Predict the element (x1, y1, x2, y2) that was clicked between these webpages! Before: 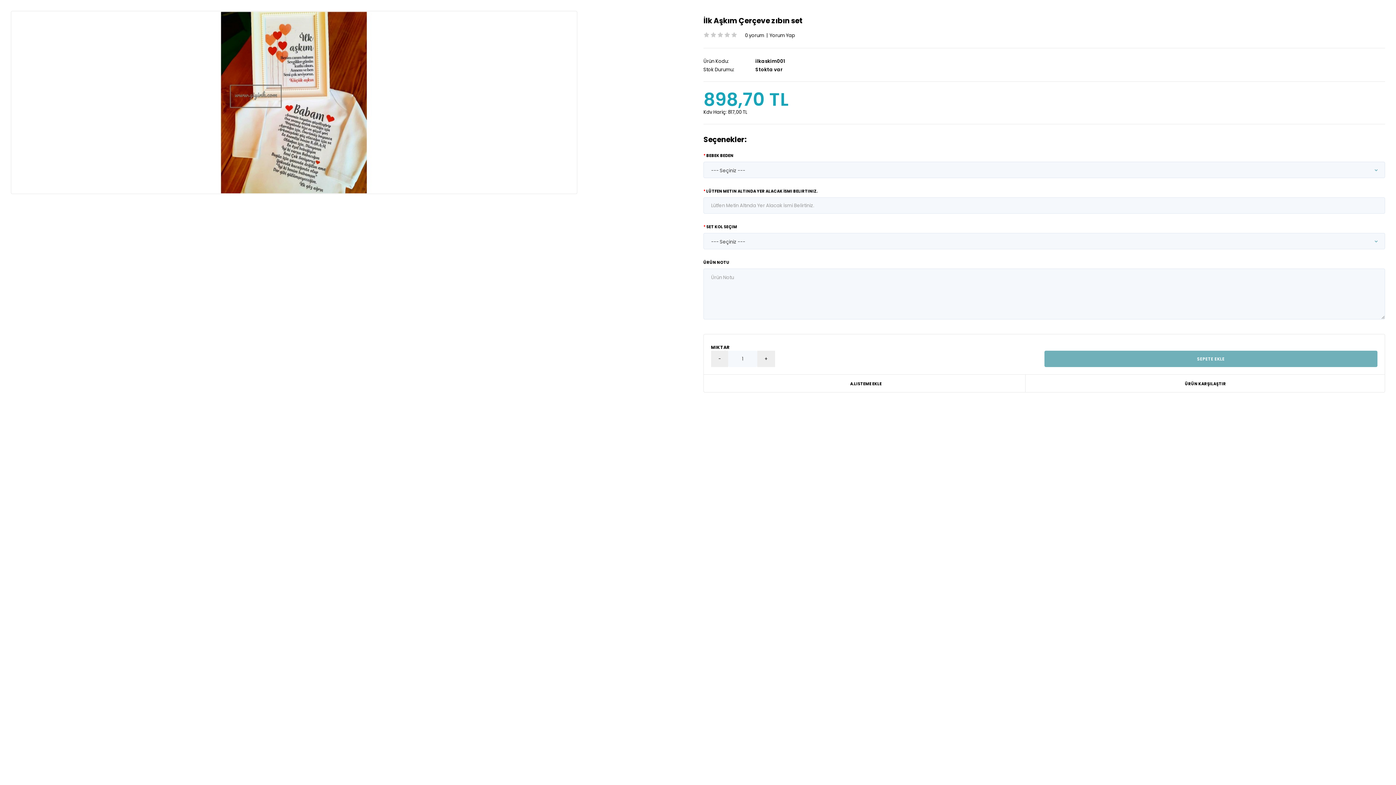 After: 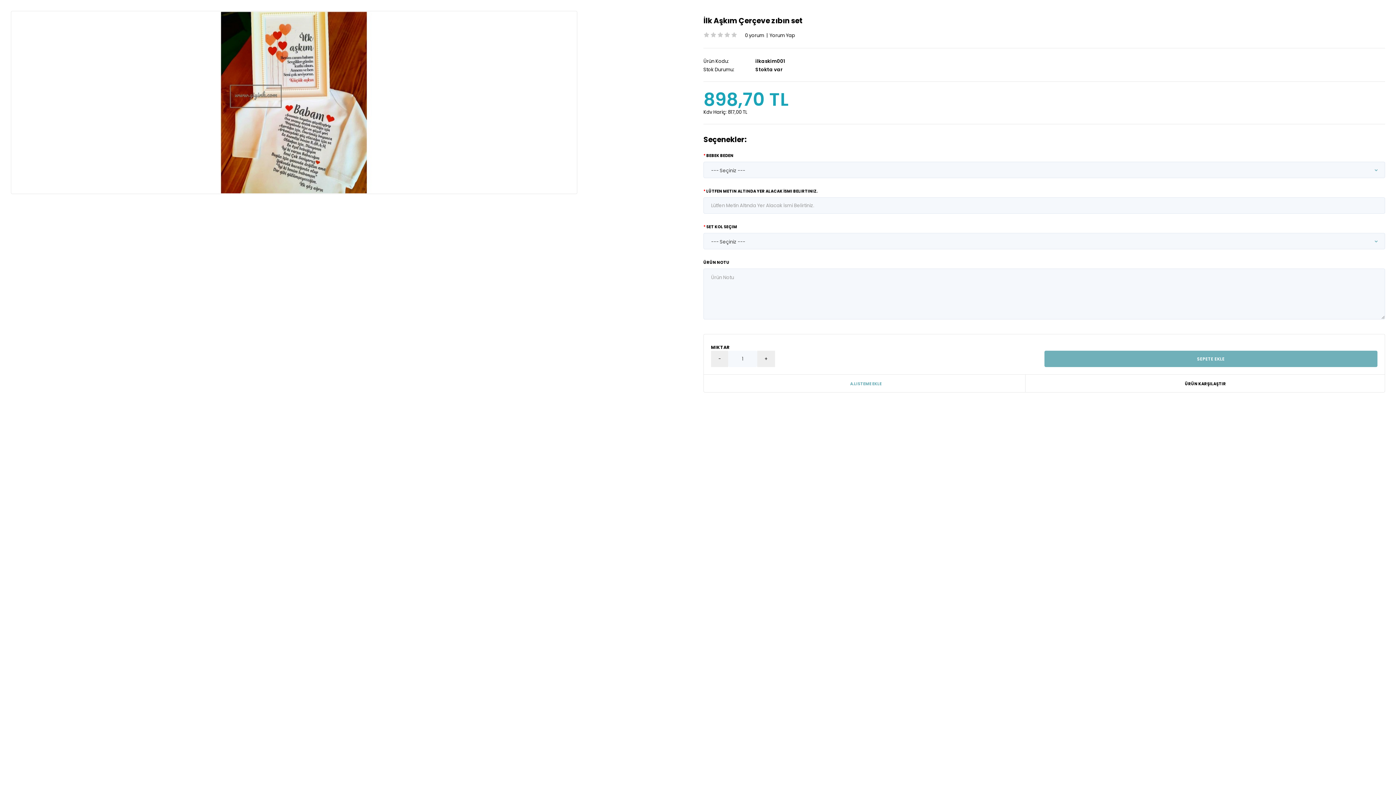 Action: label: A.LISTEME EKLE bbox: (714, 374, 1025, 392)